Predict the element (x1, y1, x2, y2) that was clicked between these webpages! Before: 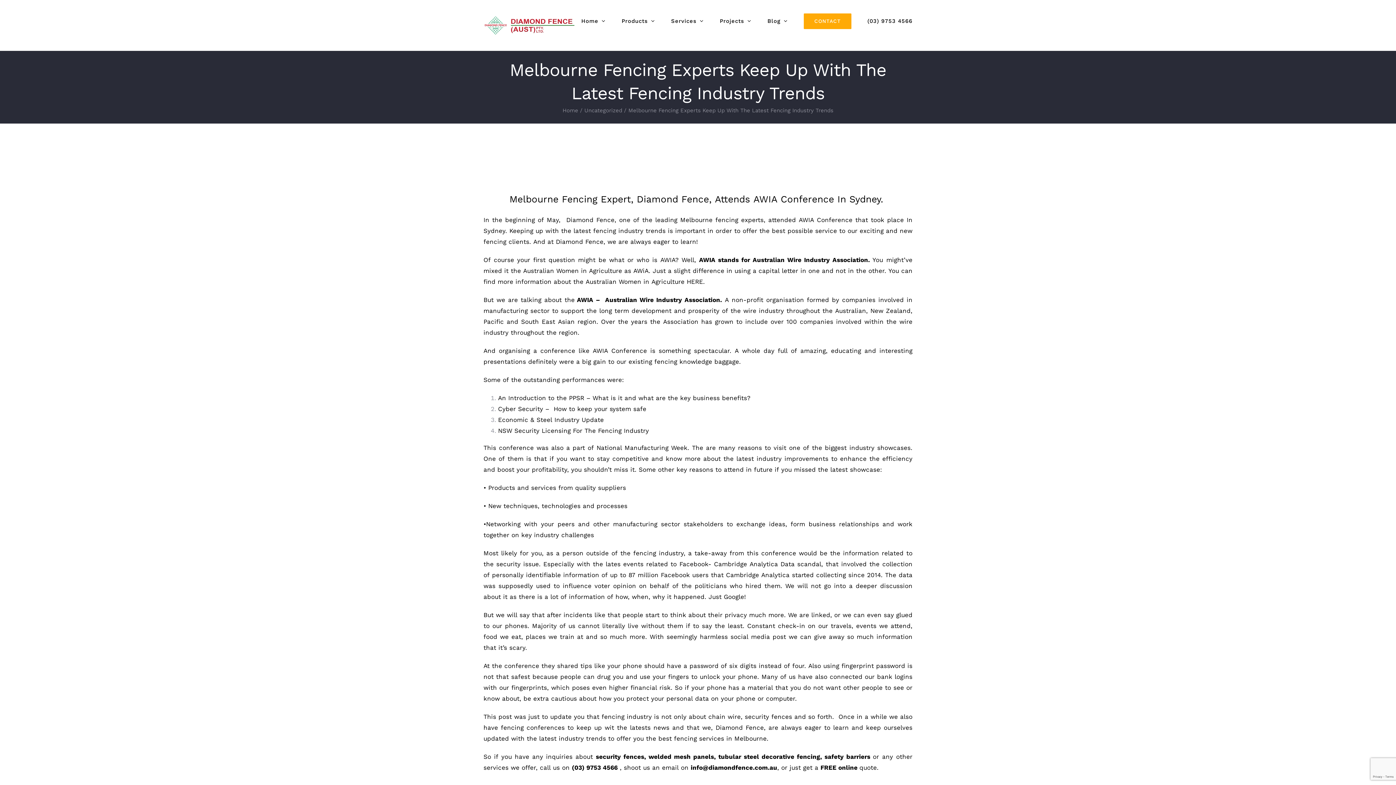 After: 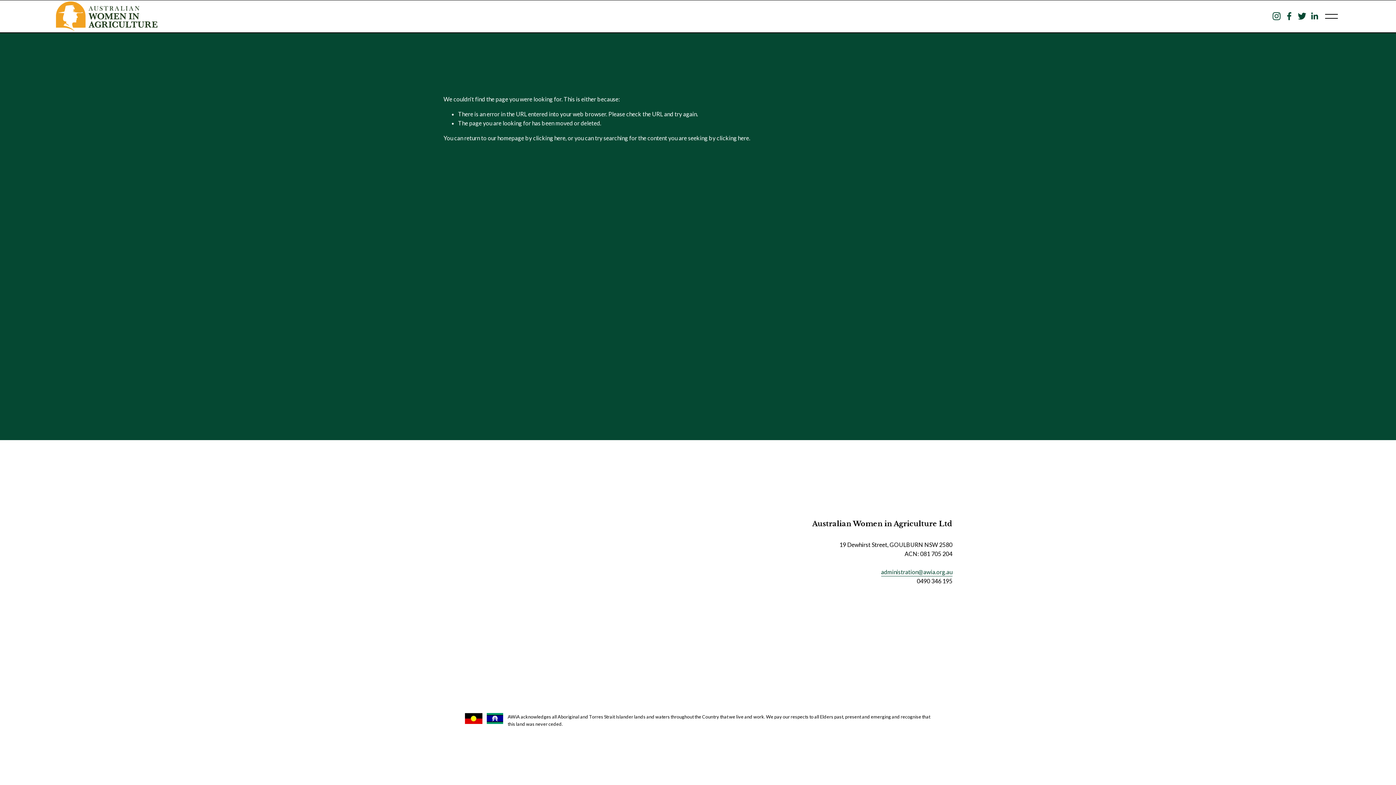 Action: label: HERE bbox: (686, 278, 703, 285)